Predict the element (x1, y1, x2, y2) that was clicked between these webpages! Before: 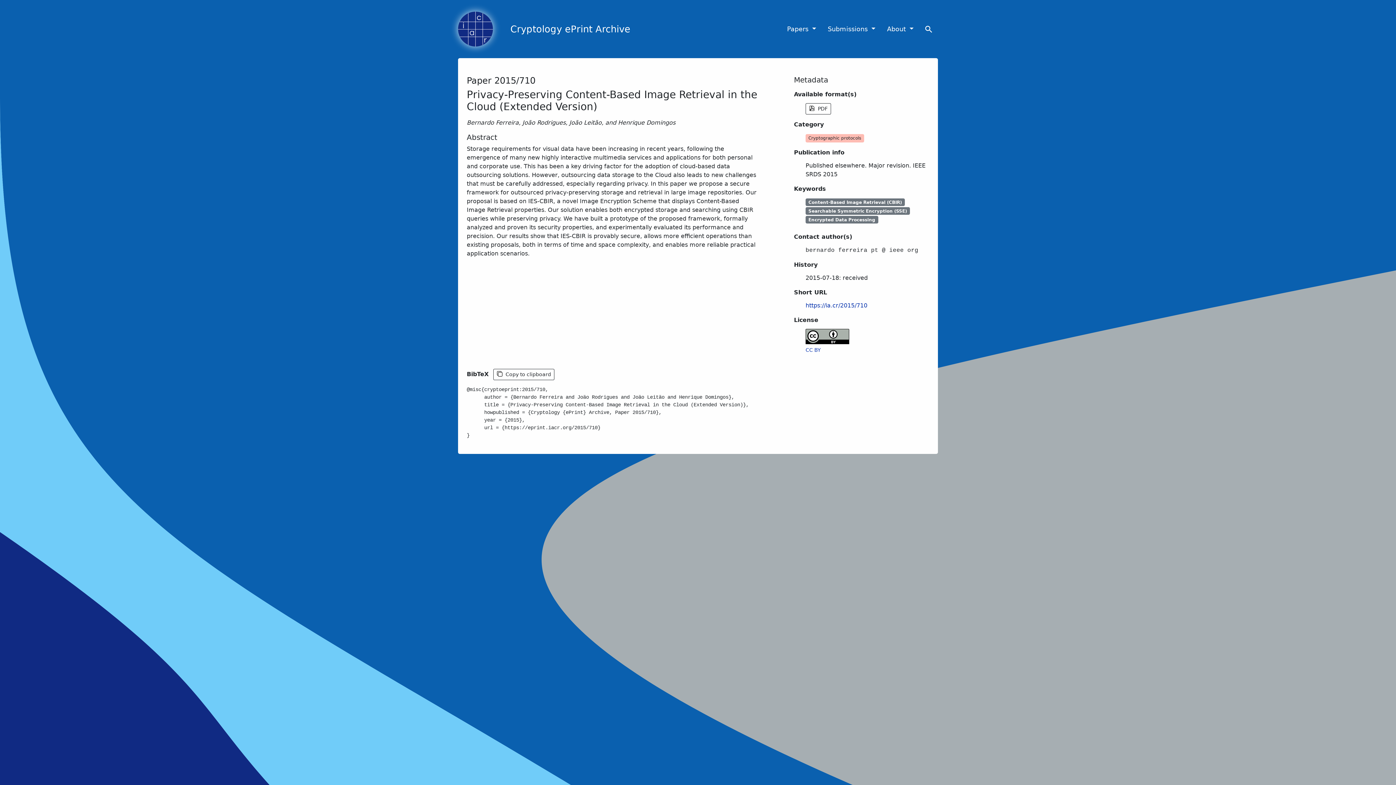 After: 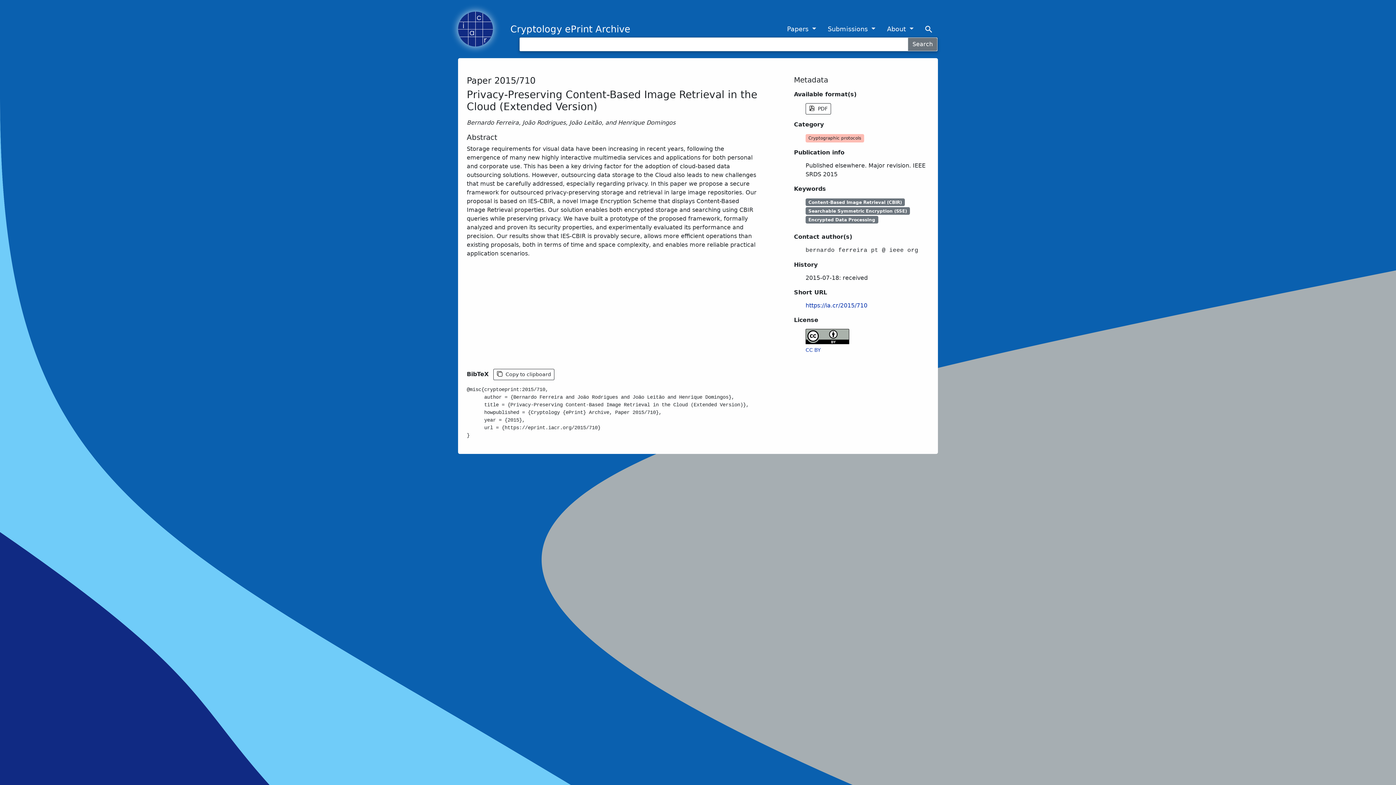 Action: bbox: (919, 22, 938, 36)